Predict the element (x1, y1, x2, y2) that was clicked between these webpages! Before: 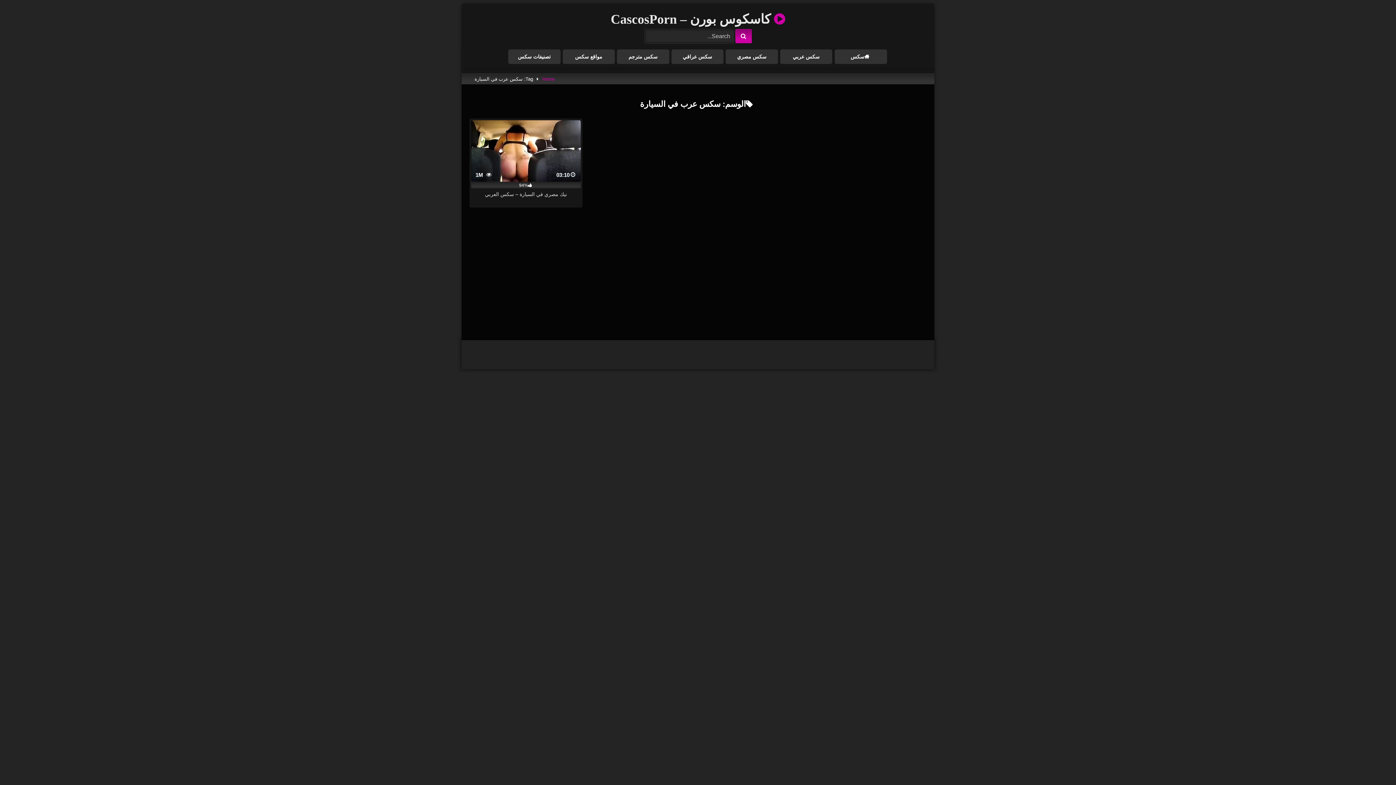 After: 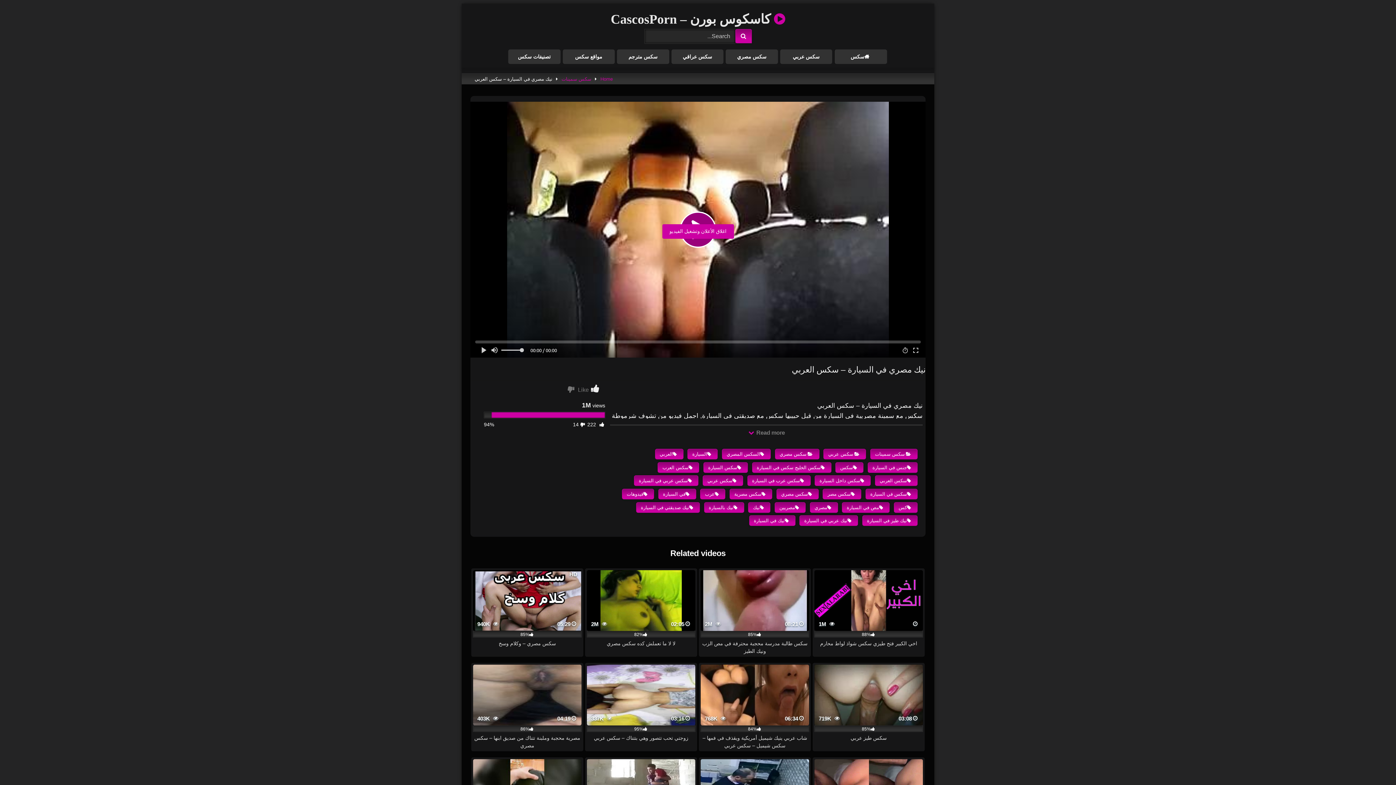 Action: bbox: (471, 120, 580, 205) label:  1M
03:10
94%
نيك مصري في السيارة – سكس العربي